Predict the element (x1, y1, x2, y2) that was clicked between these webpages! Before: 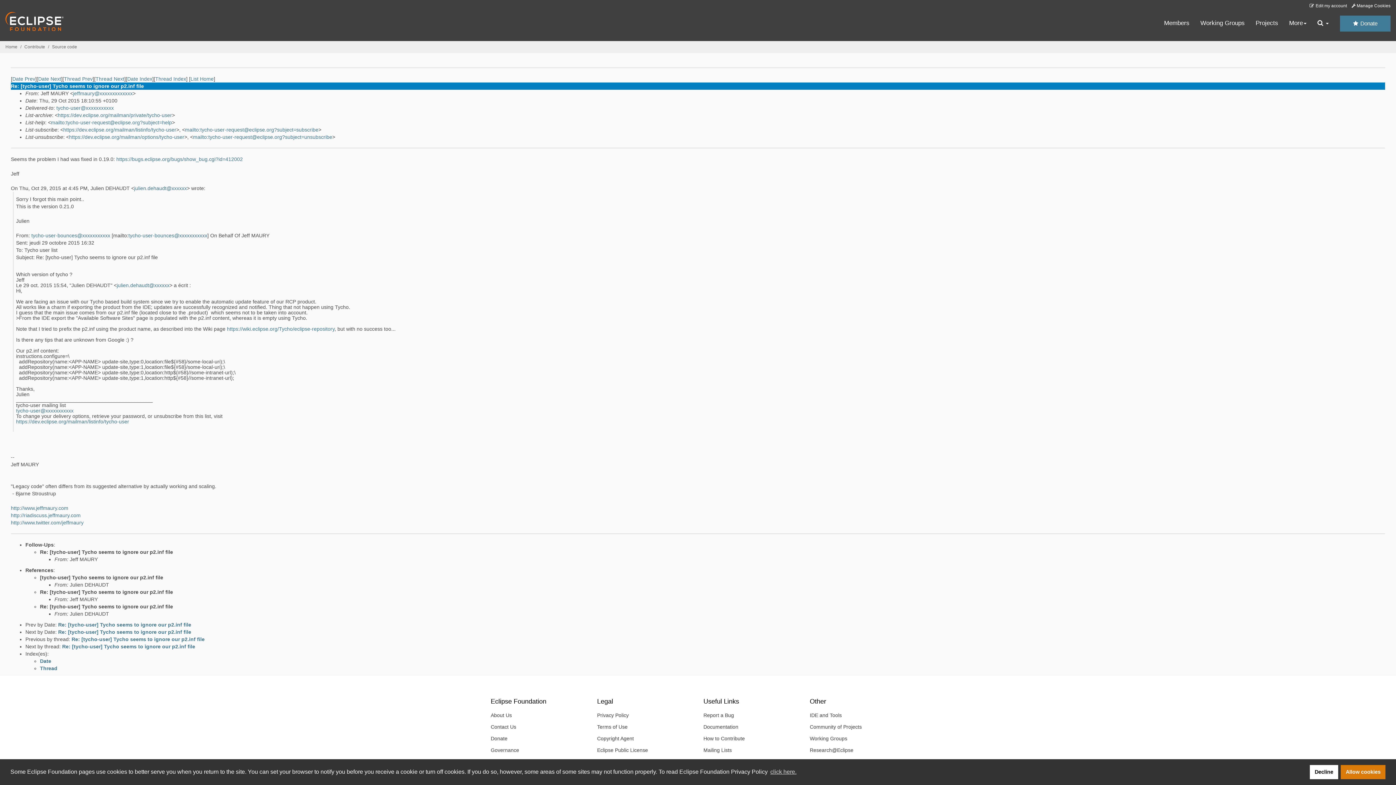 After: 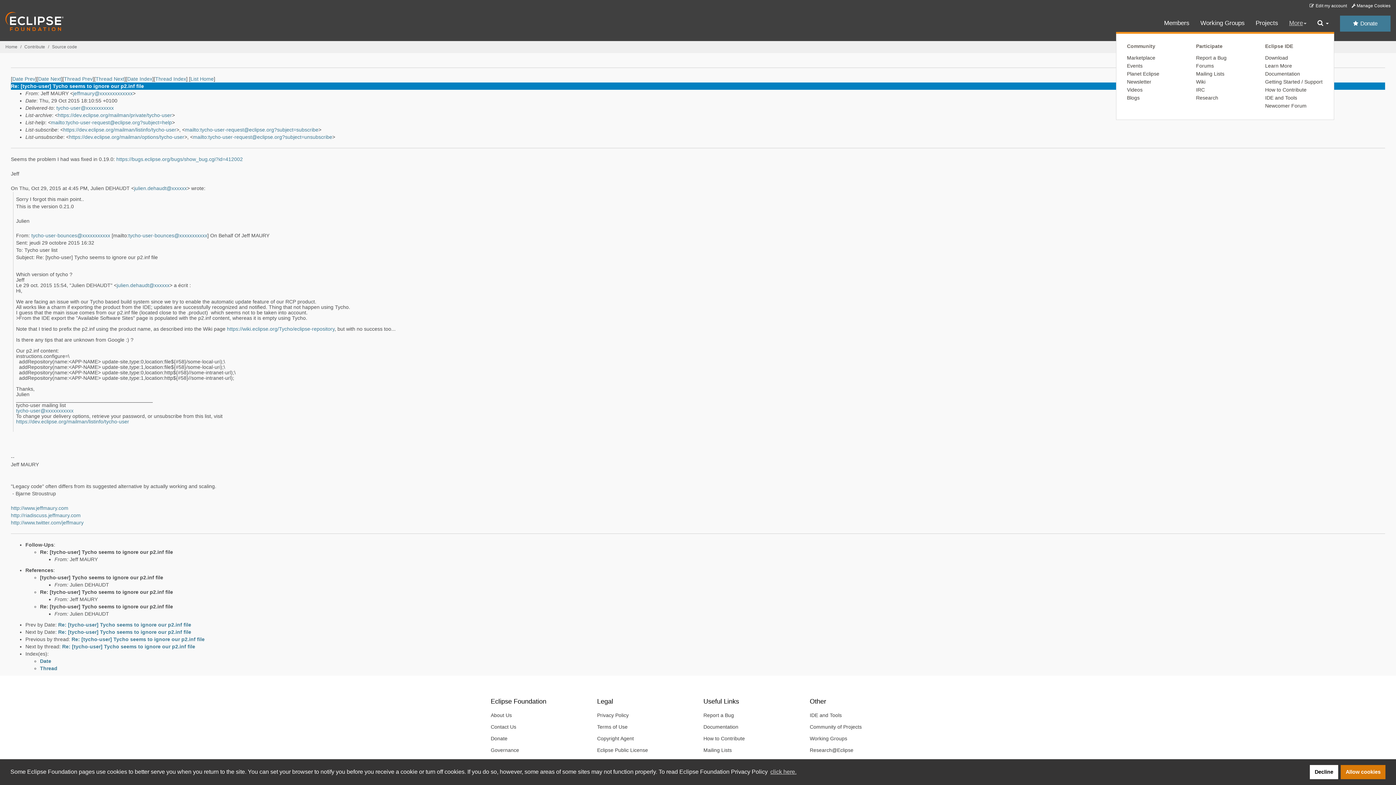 Action: bbox: (1289, 19, 1306, 27) label: More